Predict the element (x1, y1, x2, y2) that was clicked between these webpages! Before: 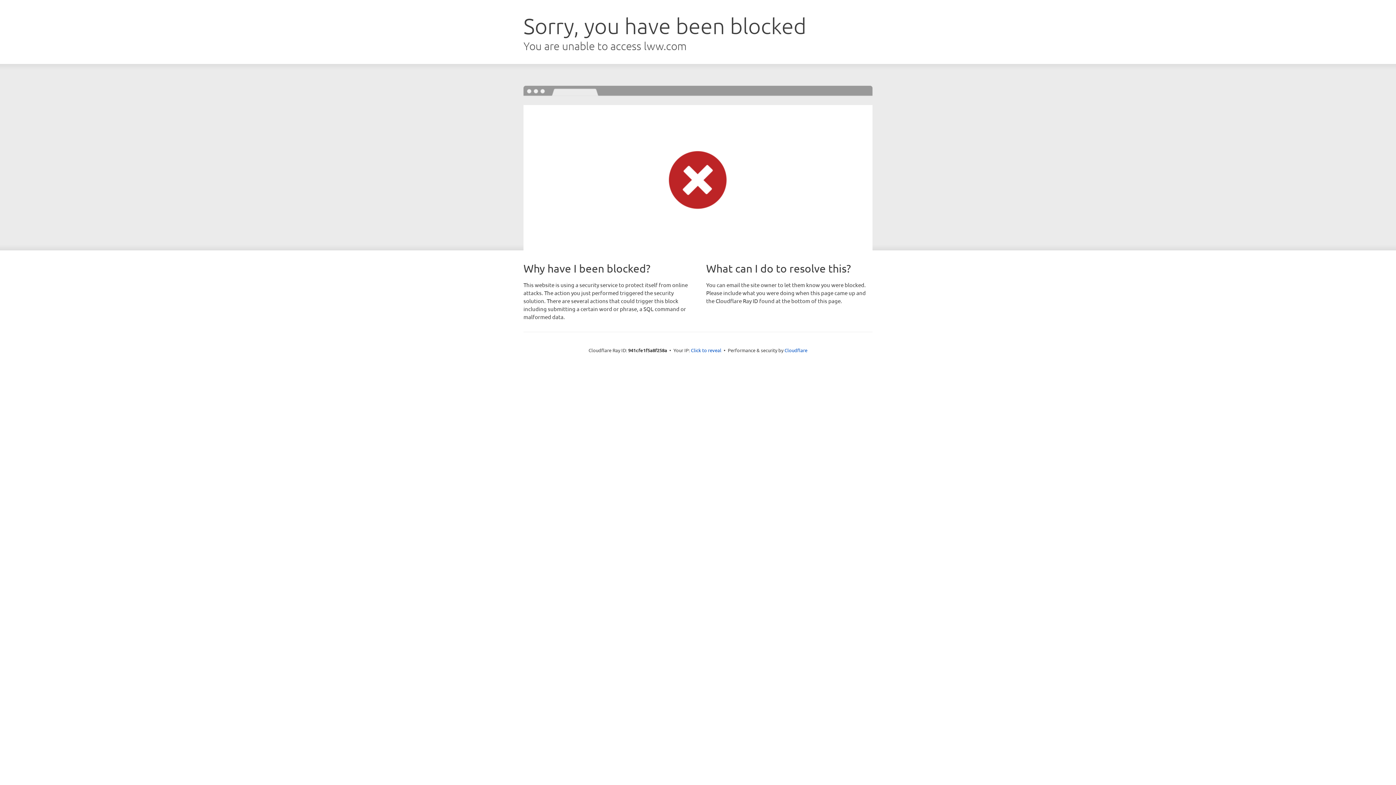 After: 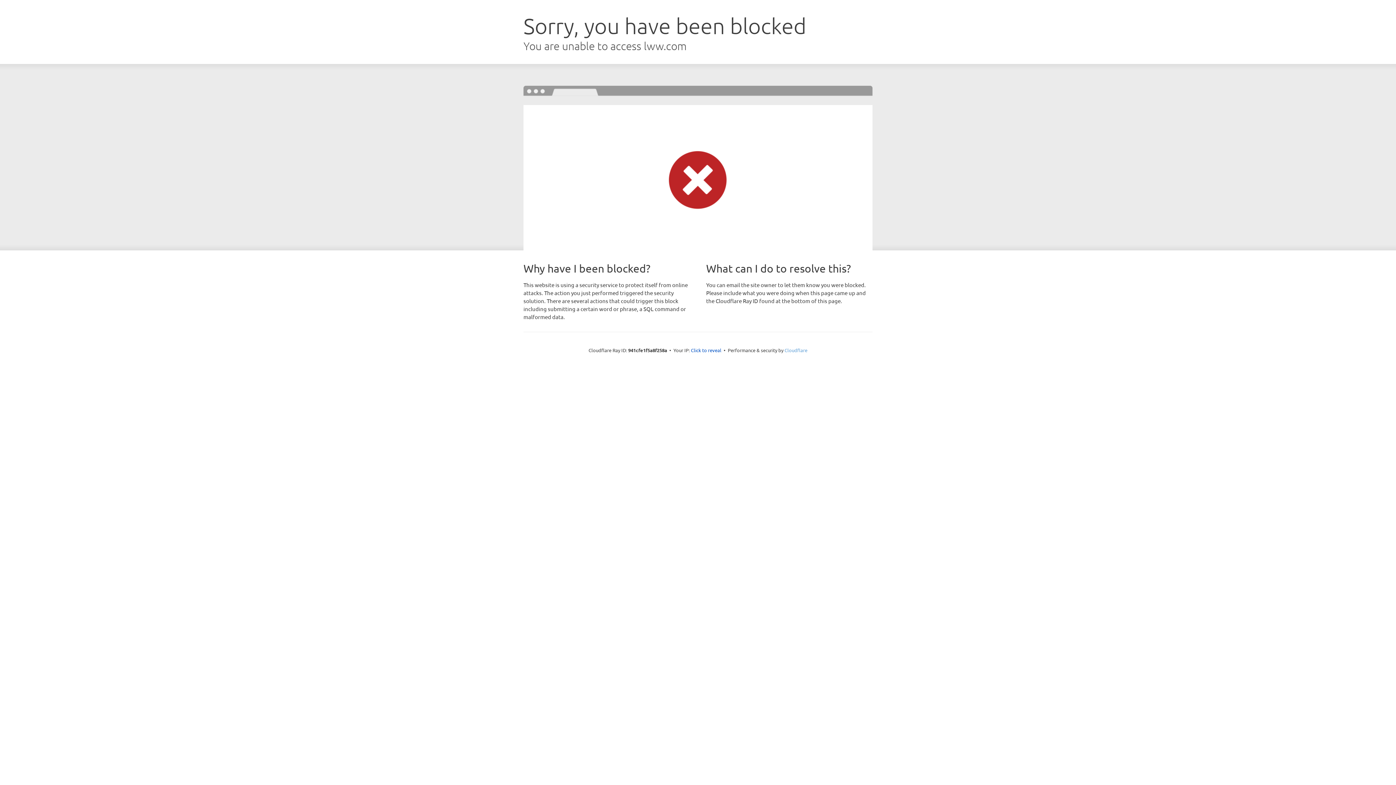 Action: bbox: (784, 347, 807, 353) label: Cloudflare